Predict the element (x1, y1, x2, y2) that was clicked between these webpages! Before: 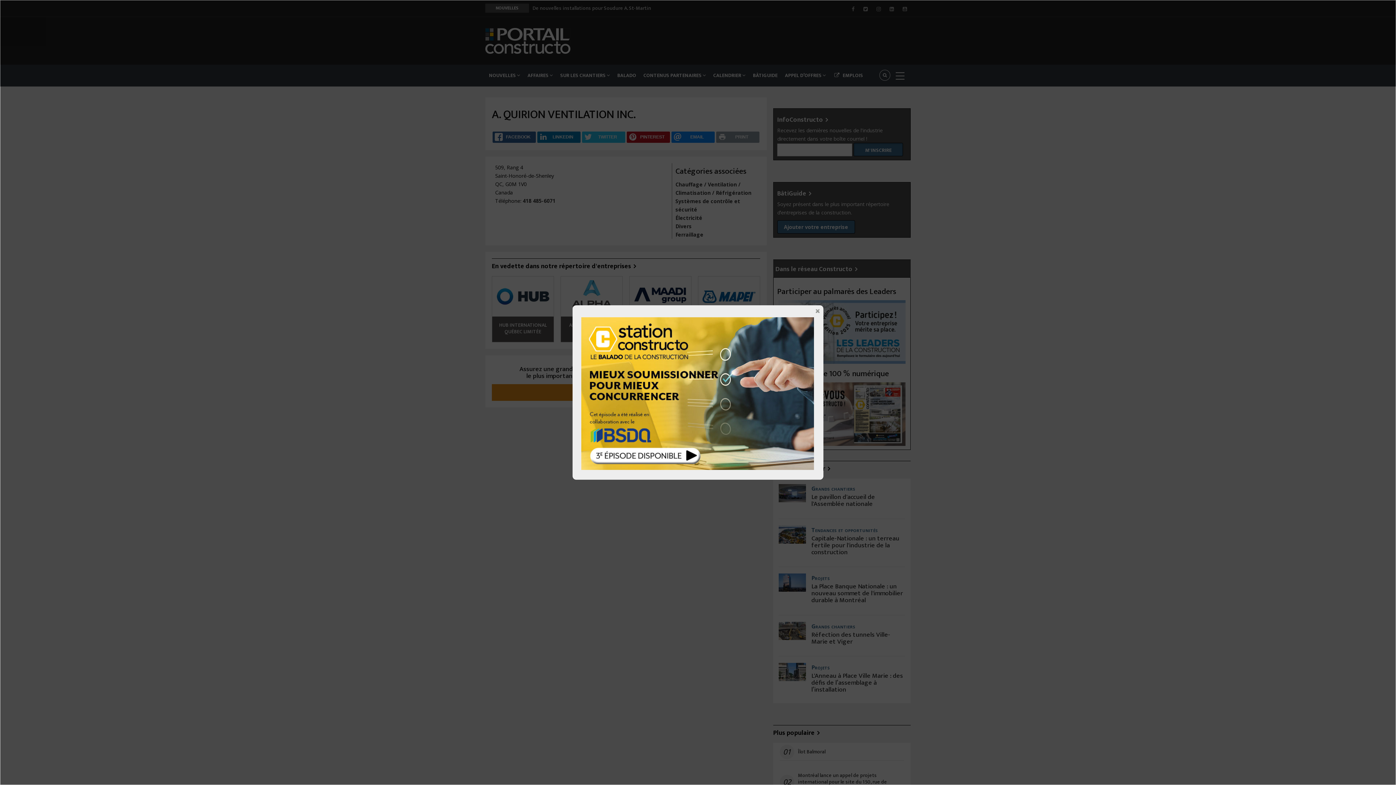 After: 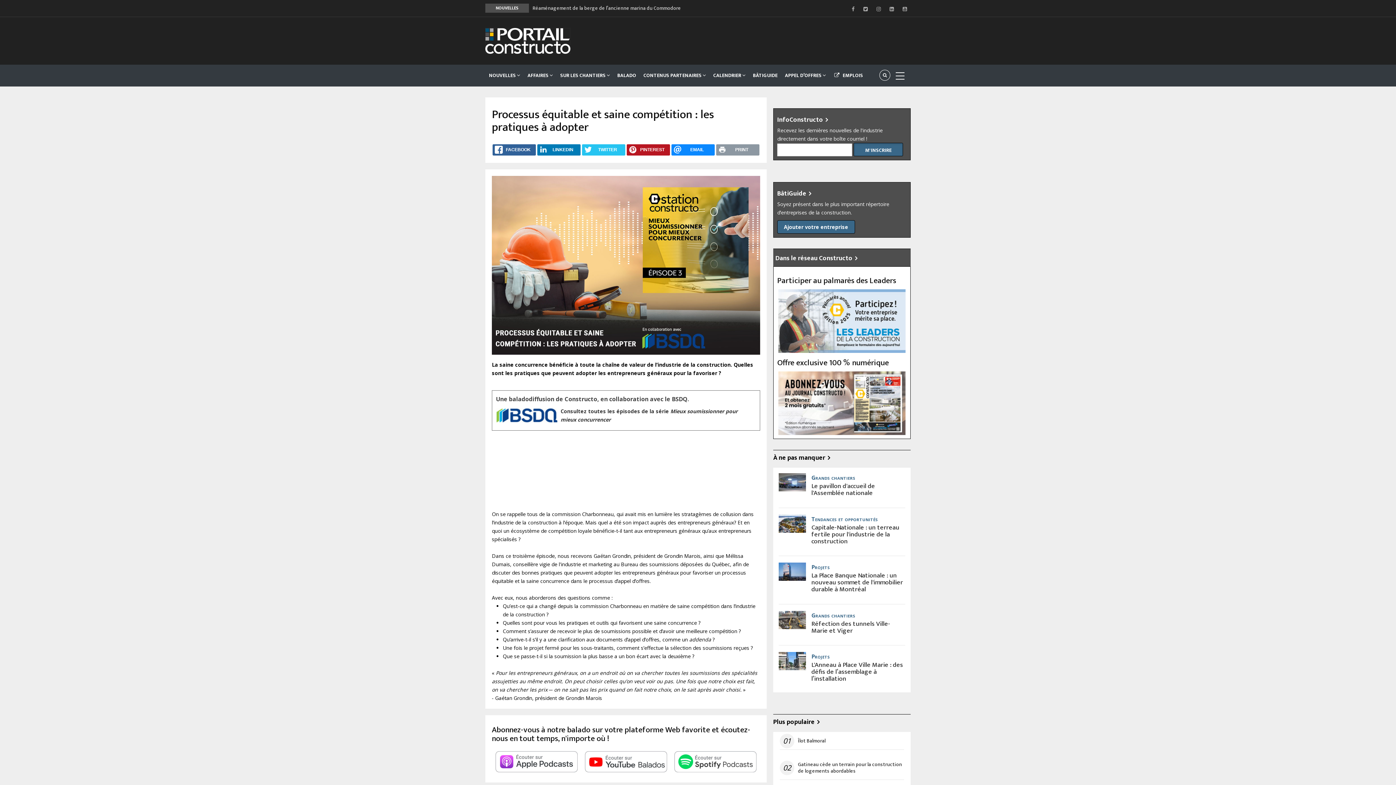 Action: label: 
 
  bbox: (581, 317, 819, 470)